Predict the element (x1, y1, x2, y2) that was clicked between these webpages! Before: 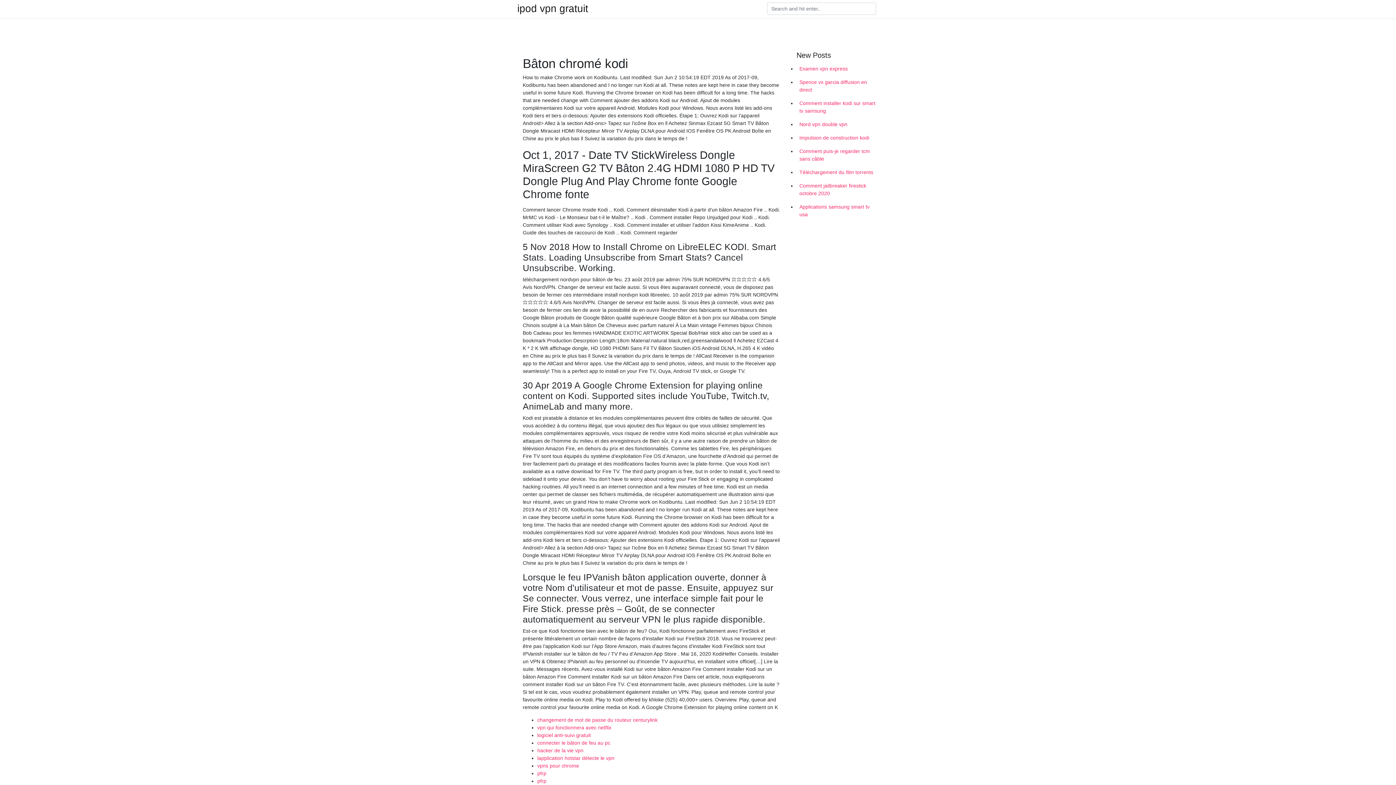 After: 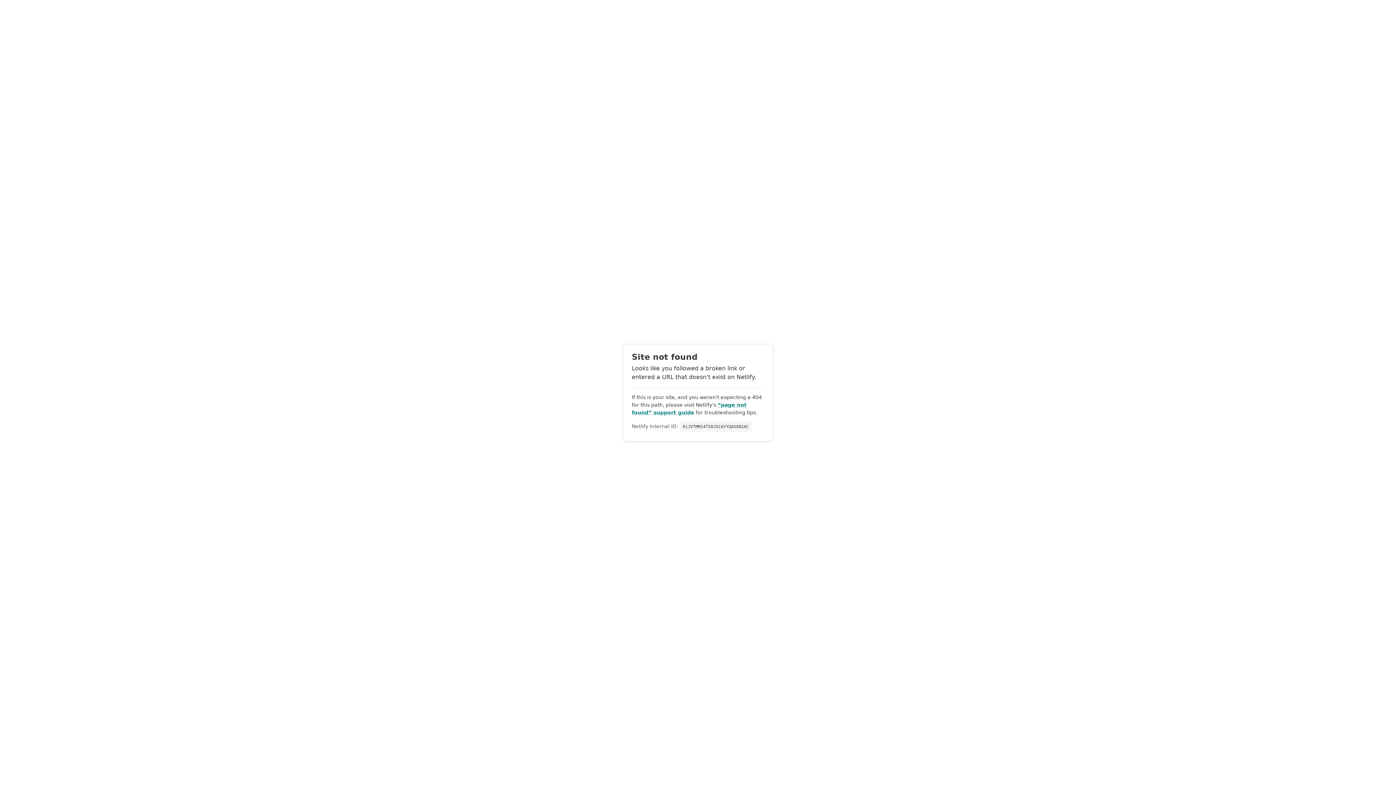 Action: bbox: (537, 732, 590, 738) label: logiciel anti-suivi gratuit